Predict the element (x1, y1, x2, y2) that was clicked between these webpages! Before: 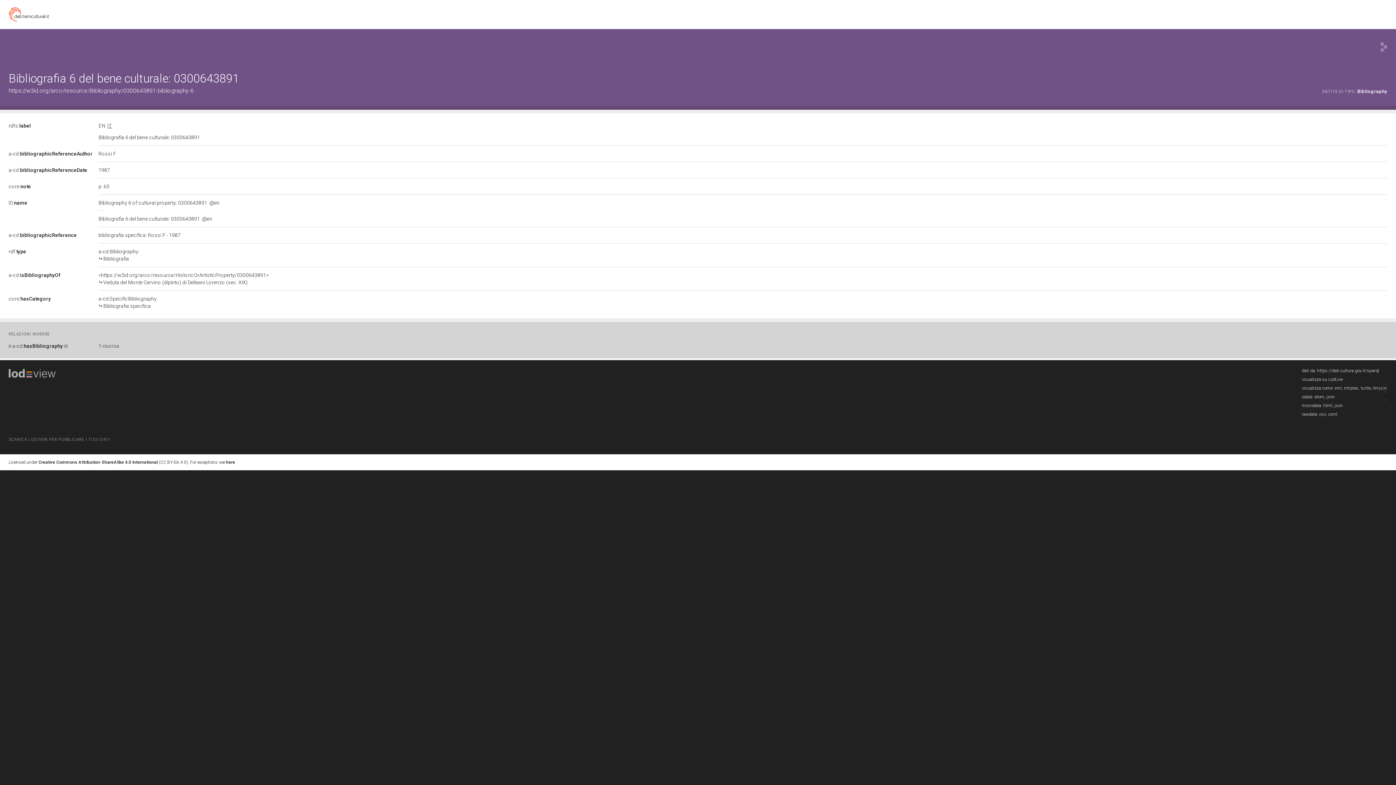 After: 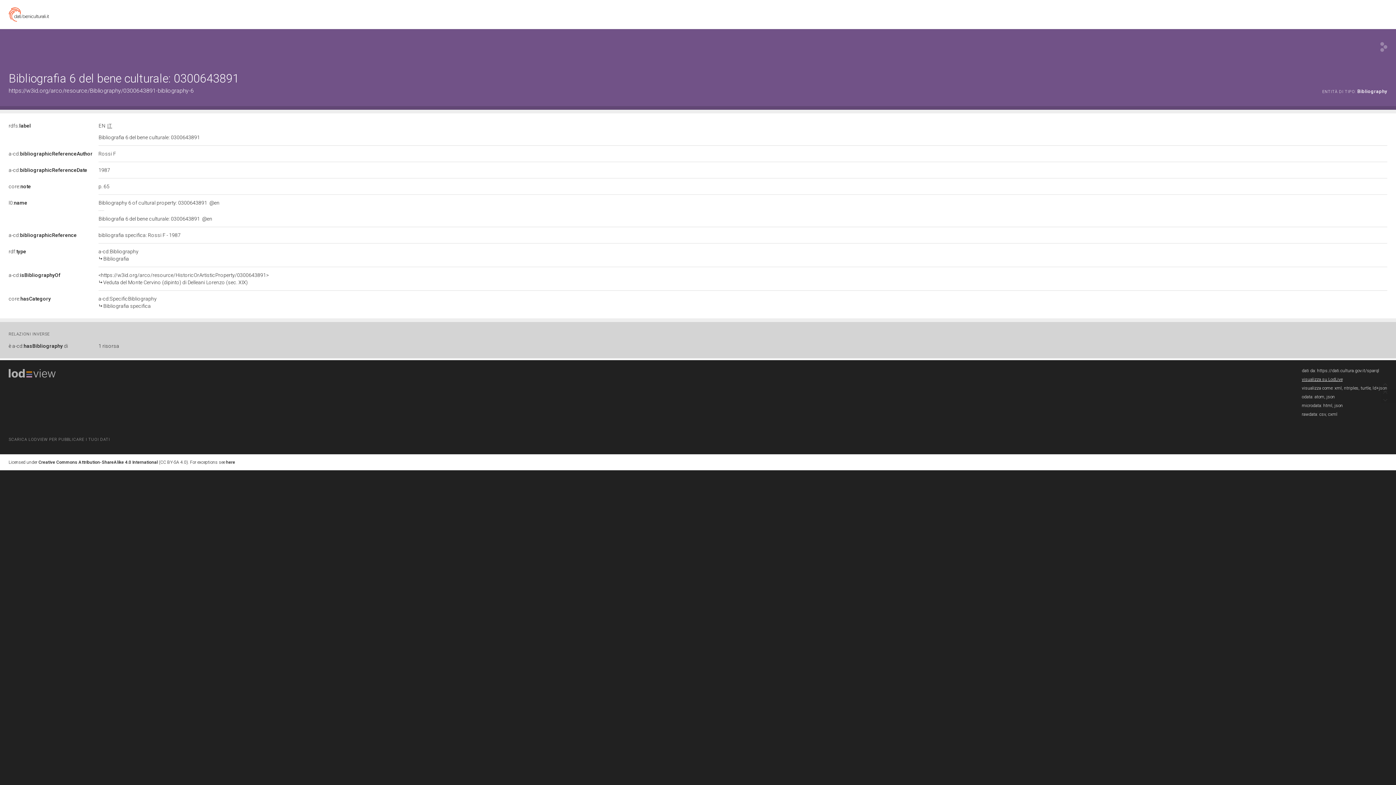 Action: bbox: (1302, 377, 1342, 382) label: visualizza su LodLive